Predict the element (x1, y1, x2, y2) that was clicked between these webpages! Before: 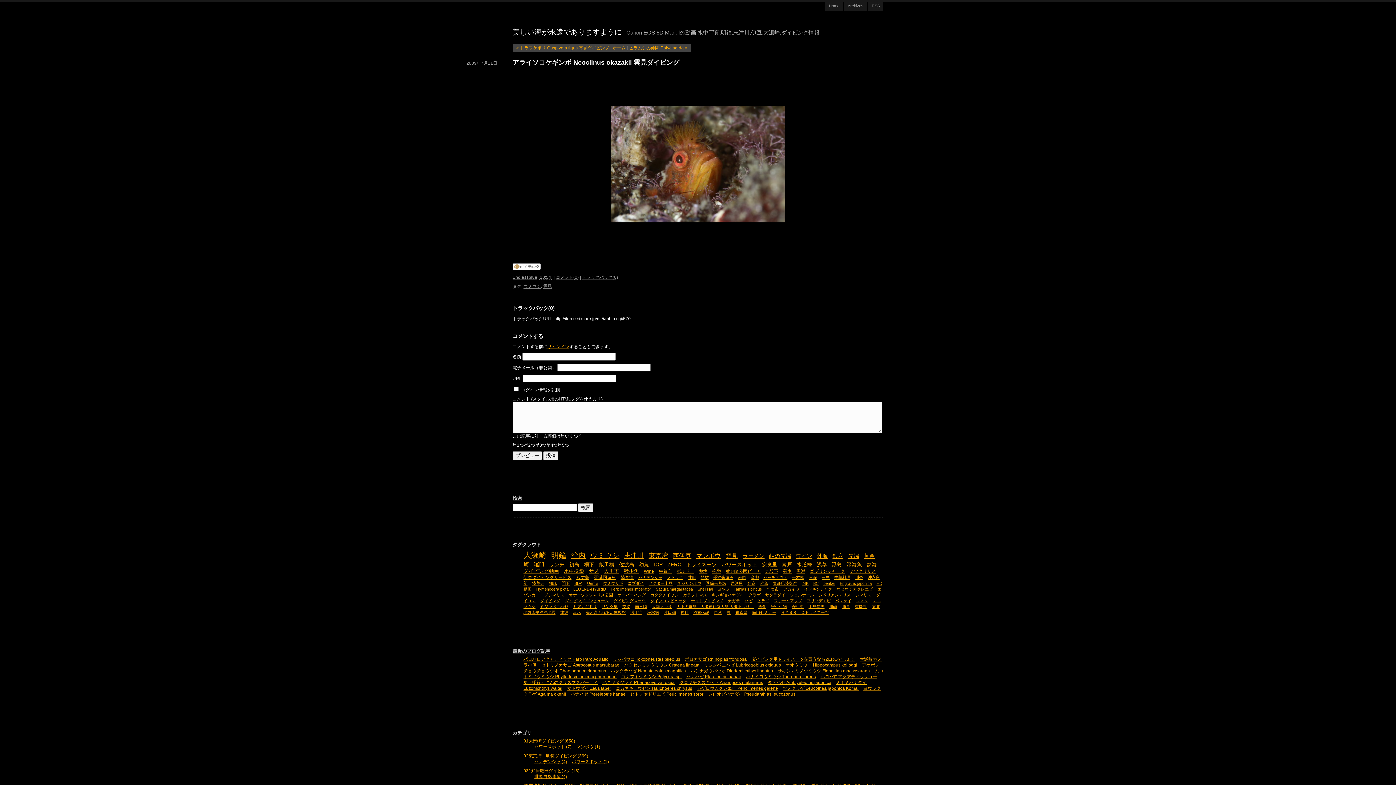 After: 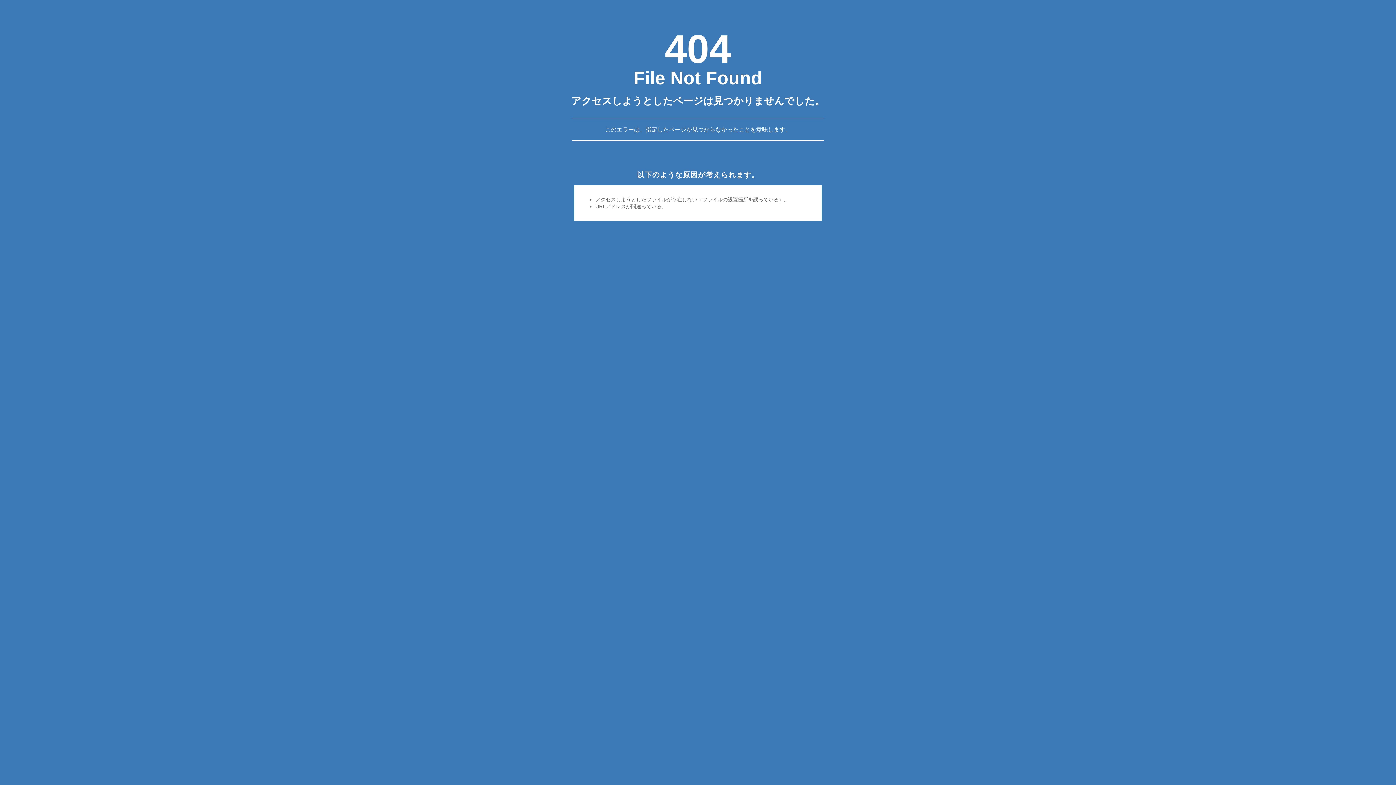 Action: label: ランチ bbox: (549, 562, 564, 567)